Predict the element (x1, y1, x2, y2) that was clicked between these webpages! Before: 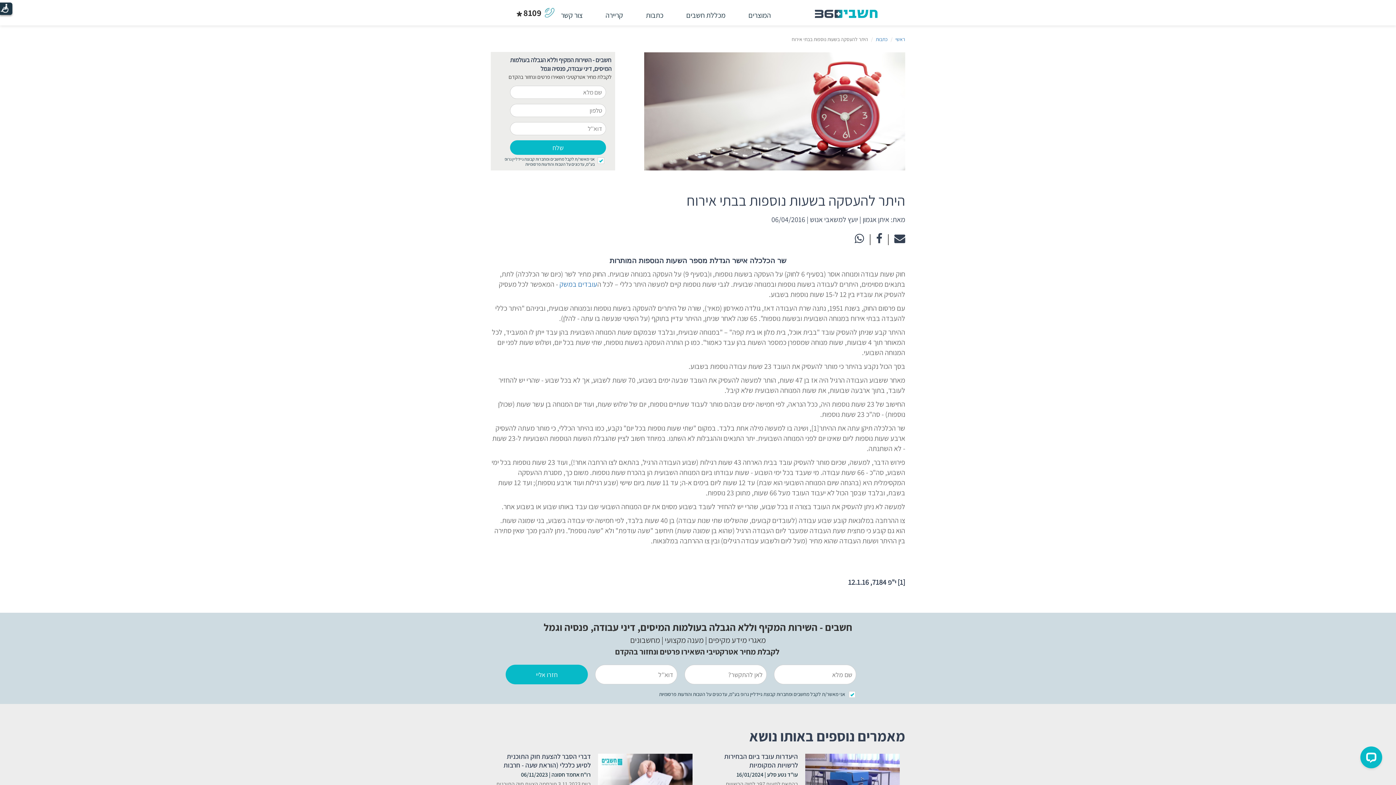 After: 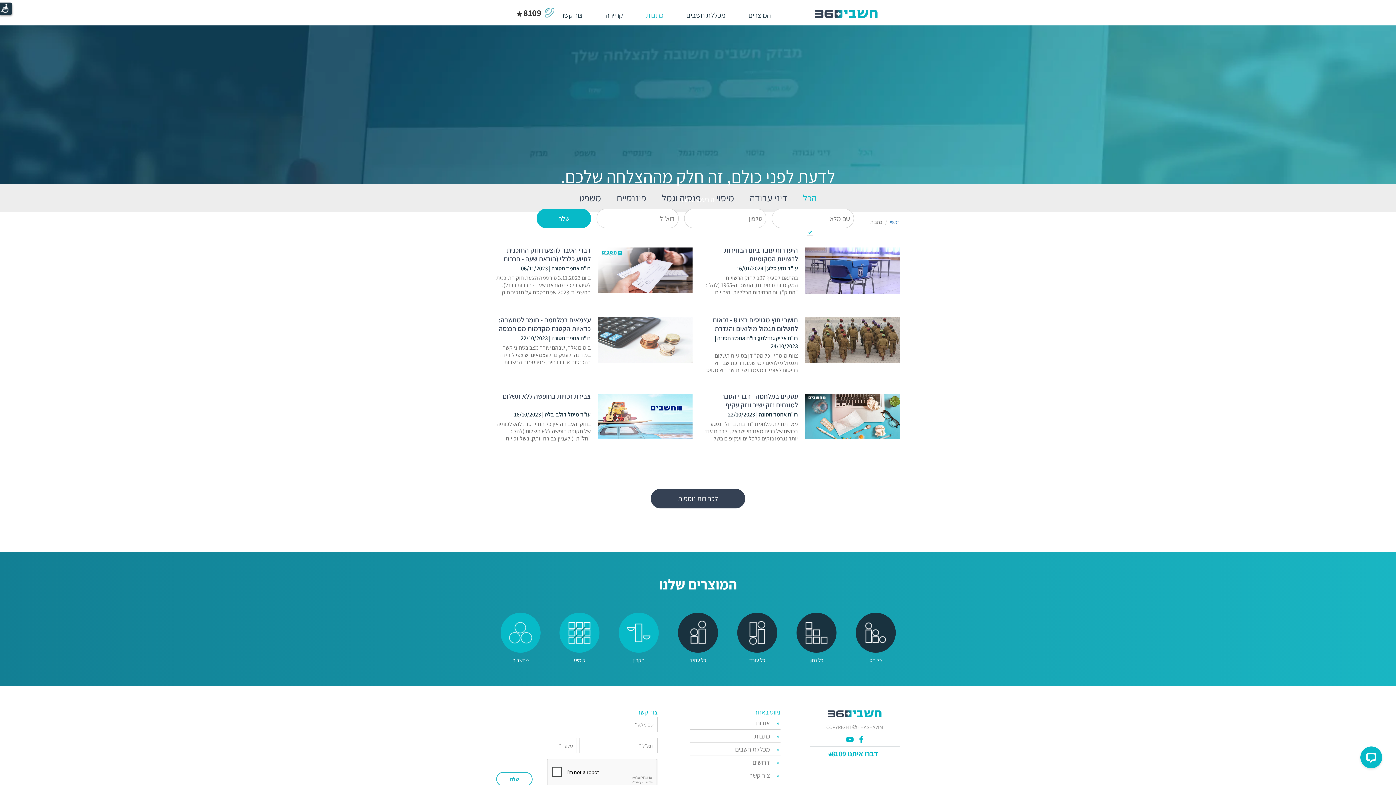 Action: label: כתבות bbox: (876, 36, 888, 42)